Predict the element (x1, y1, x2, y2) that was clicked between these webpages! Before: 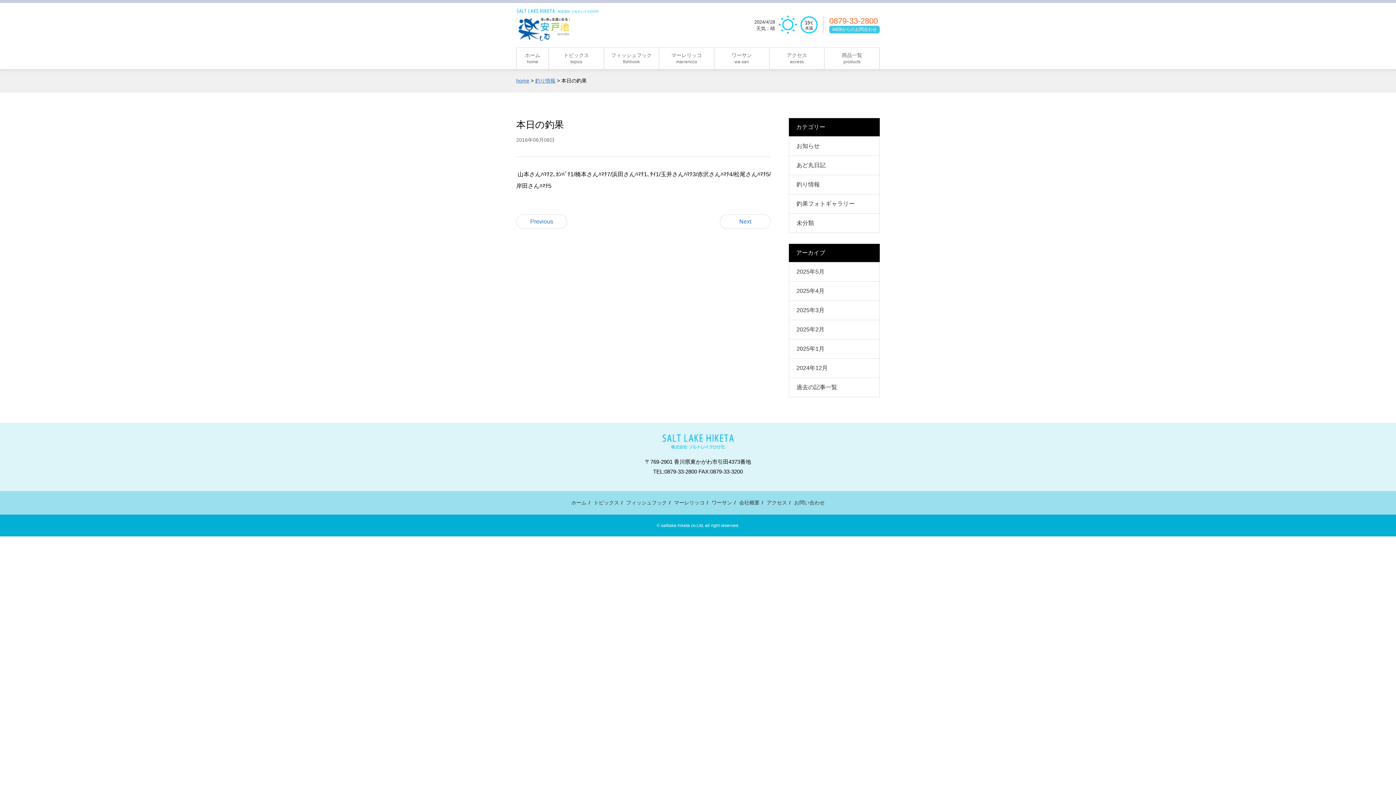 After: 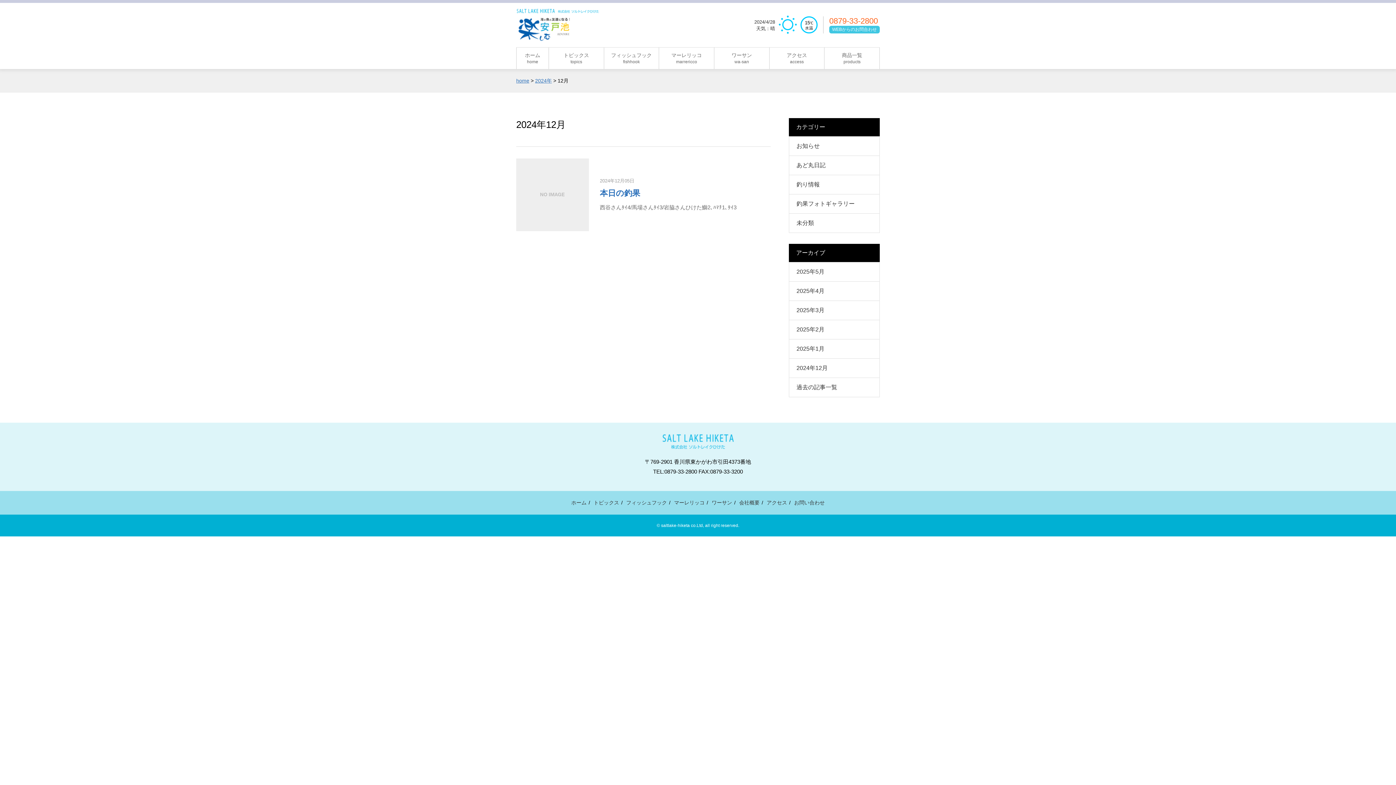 Action: label: 2024年12月 bbox: (789, 358, 879, 378)